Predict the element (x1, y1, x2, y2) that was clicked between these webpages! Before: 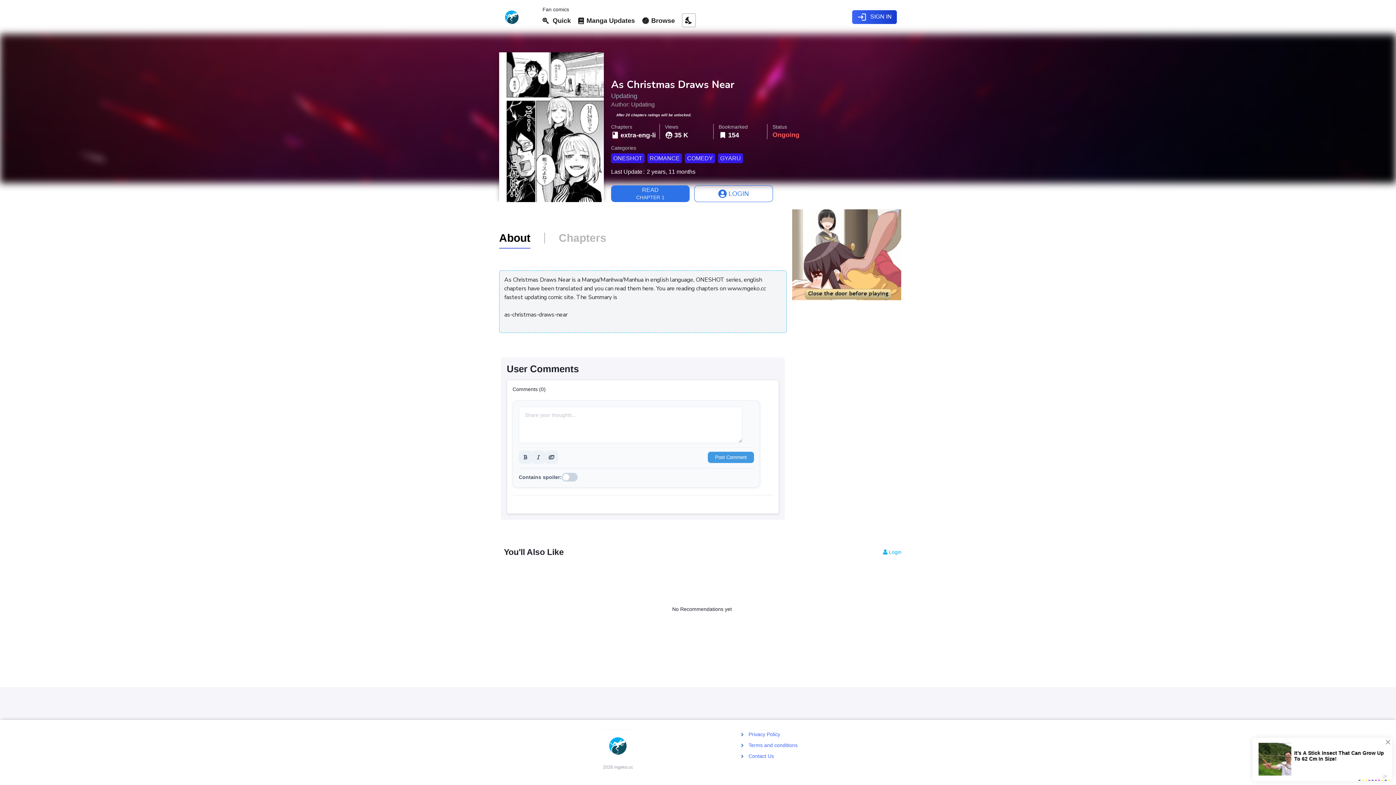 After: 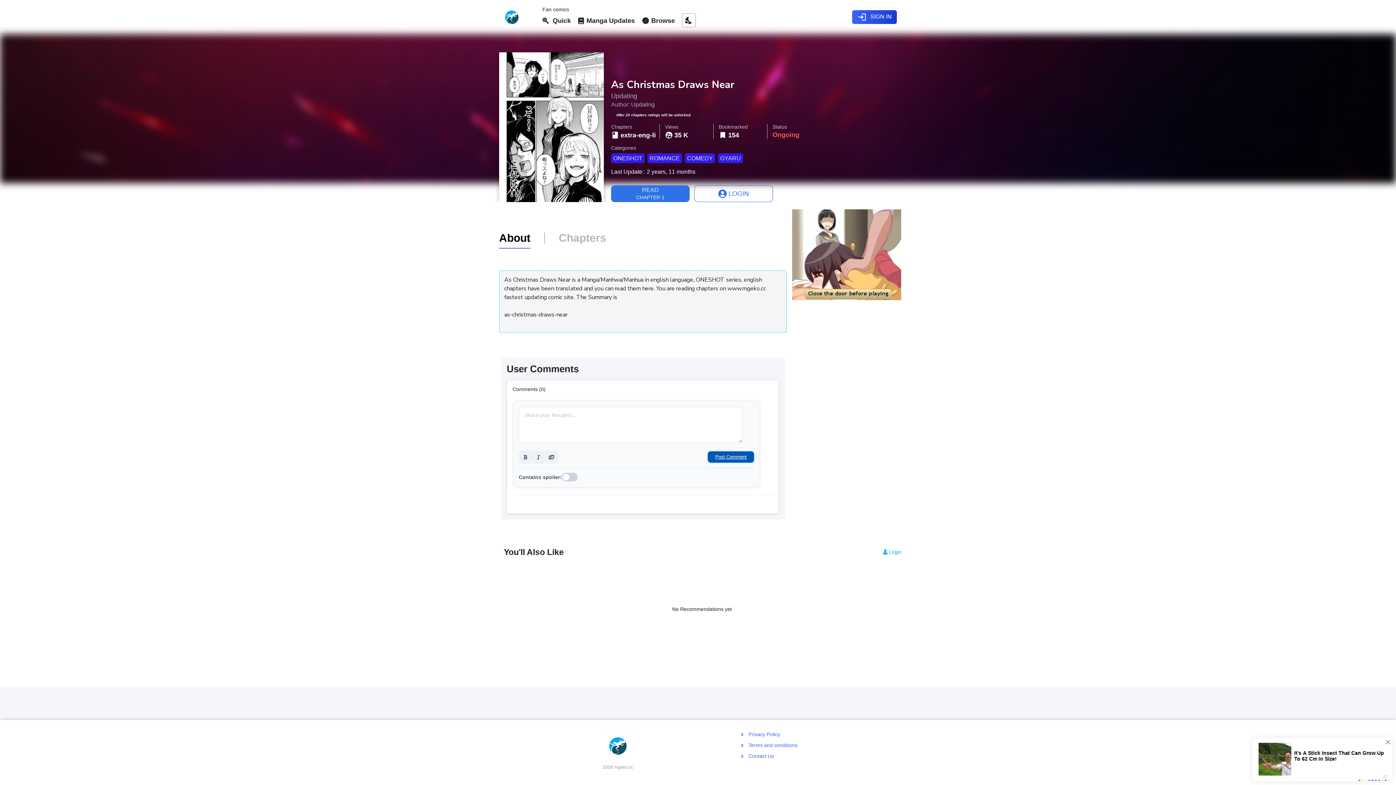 Action: bbox: (708, 451, 754, 463) label: Post Comment